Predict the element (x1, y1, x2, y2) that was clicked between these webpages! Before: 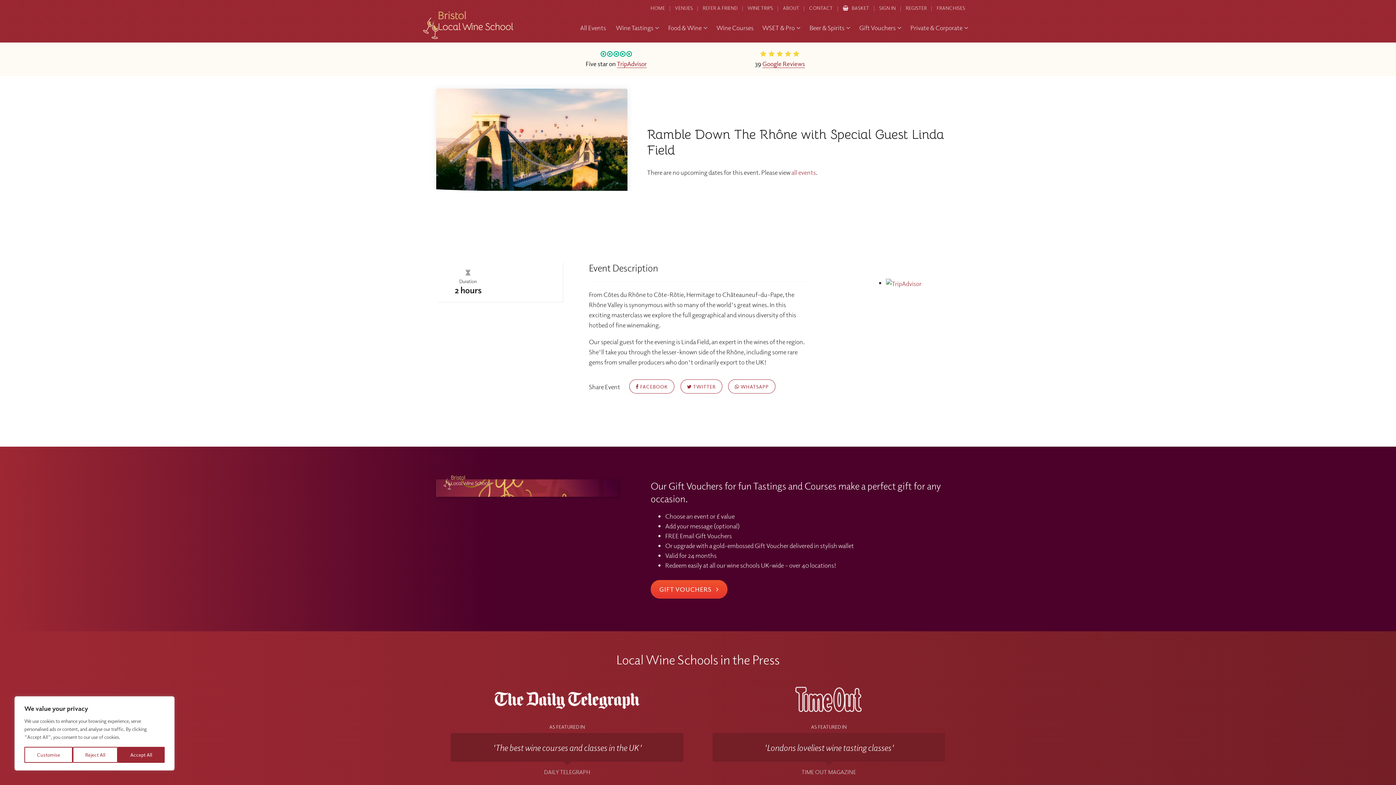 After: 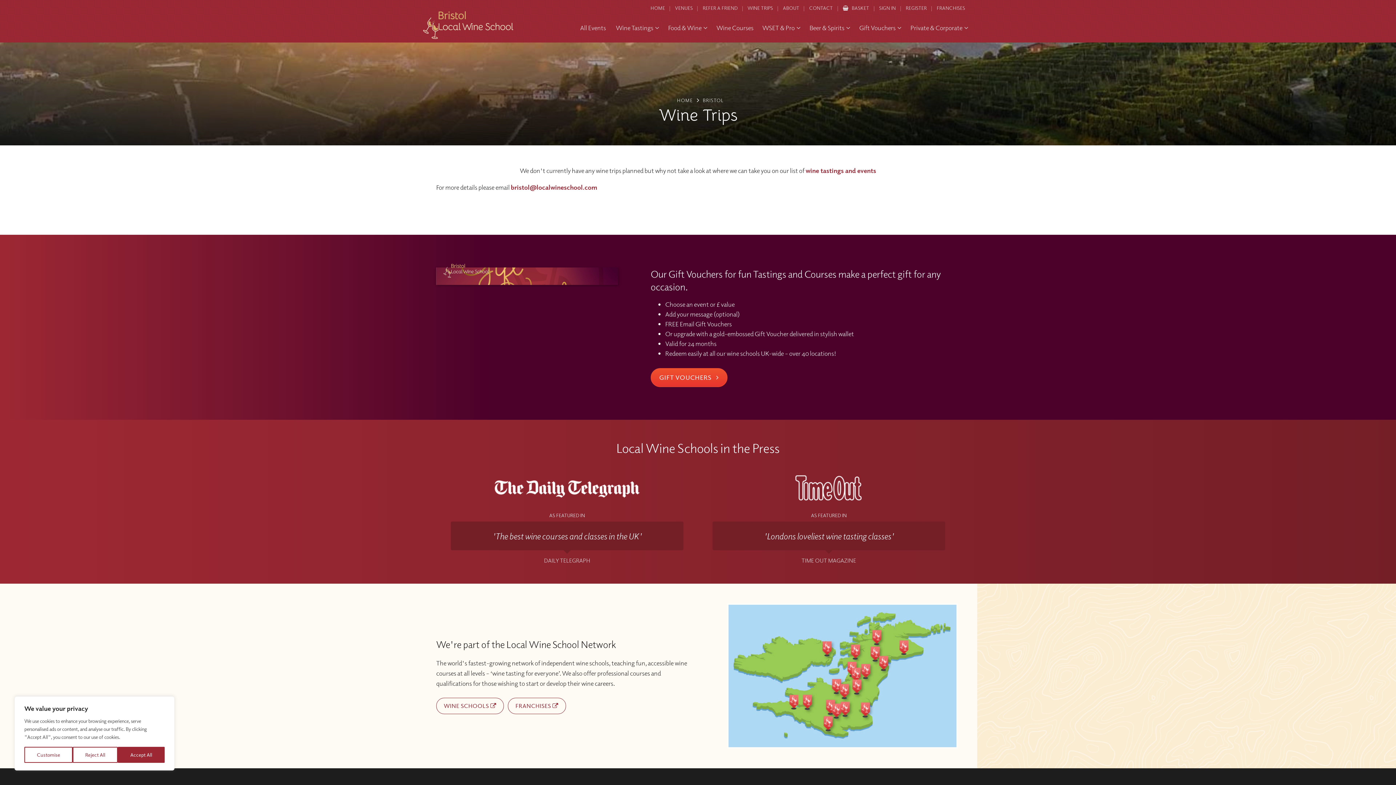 Action: bbox: (743, 0, 777, 16) label: WINE TRIPS